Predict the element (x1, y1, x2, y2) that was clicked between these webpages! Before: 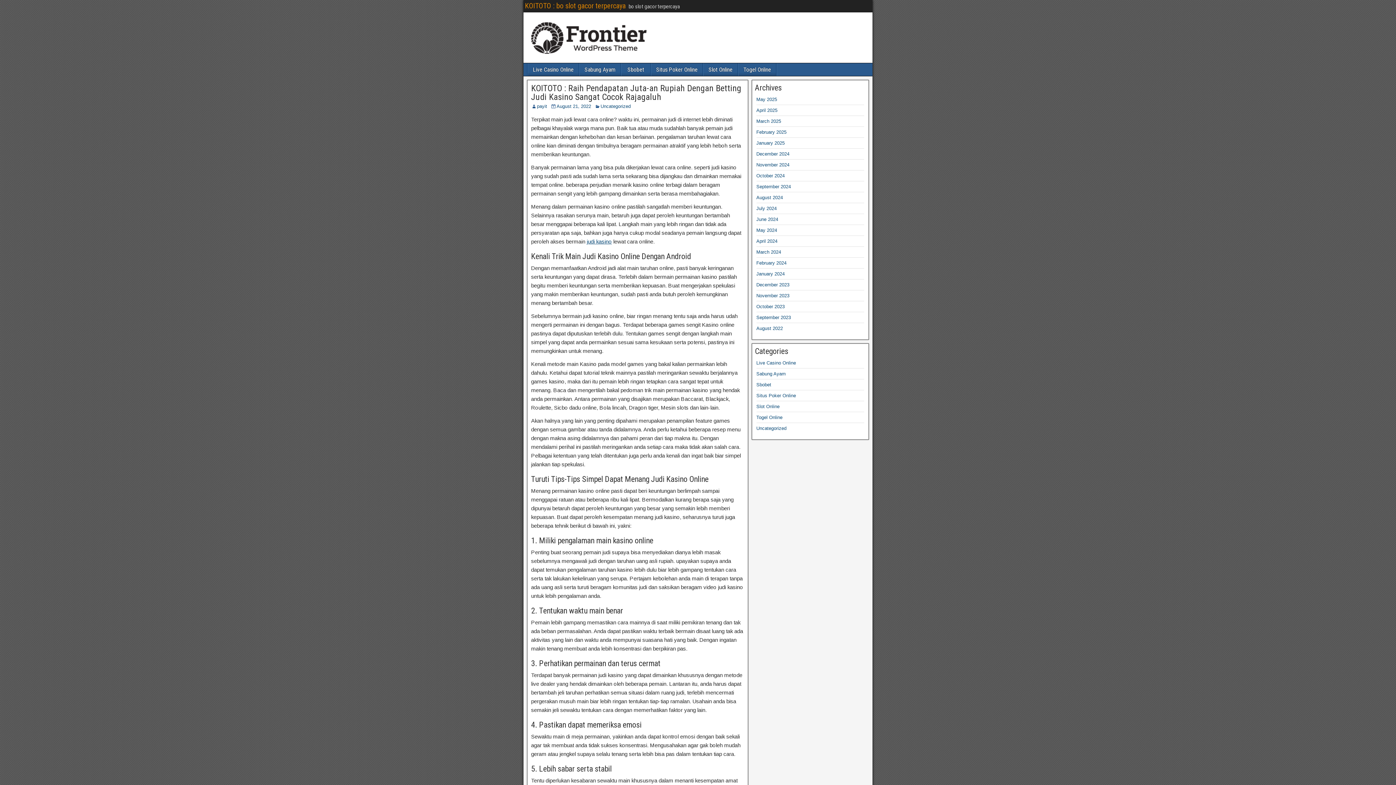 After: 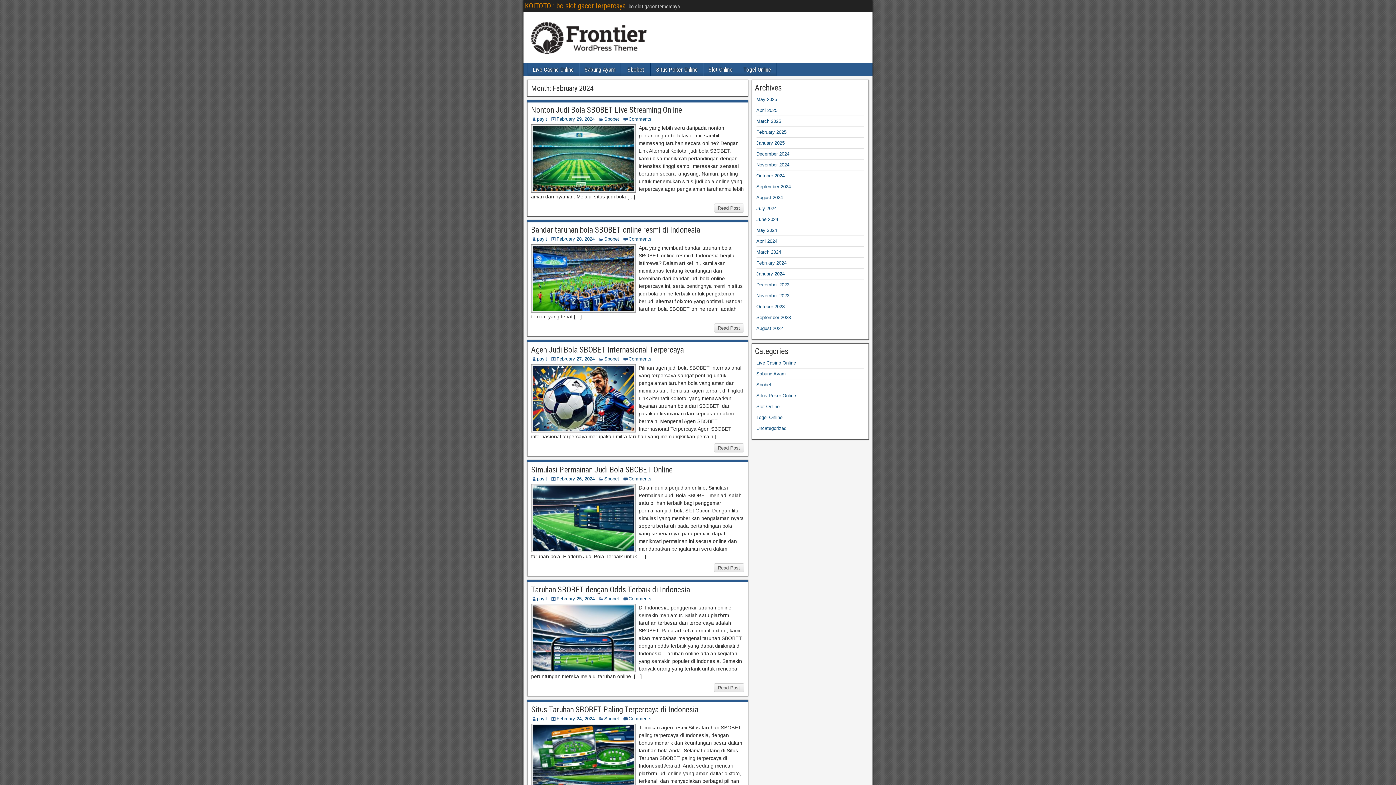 Action: label: February 2024 bbox: (756, 260, 786, 265)